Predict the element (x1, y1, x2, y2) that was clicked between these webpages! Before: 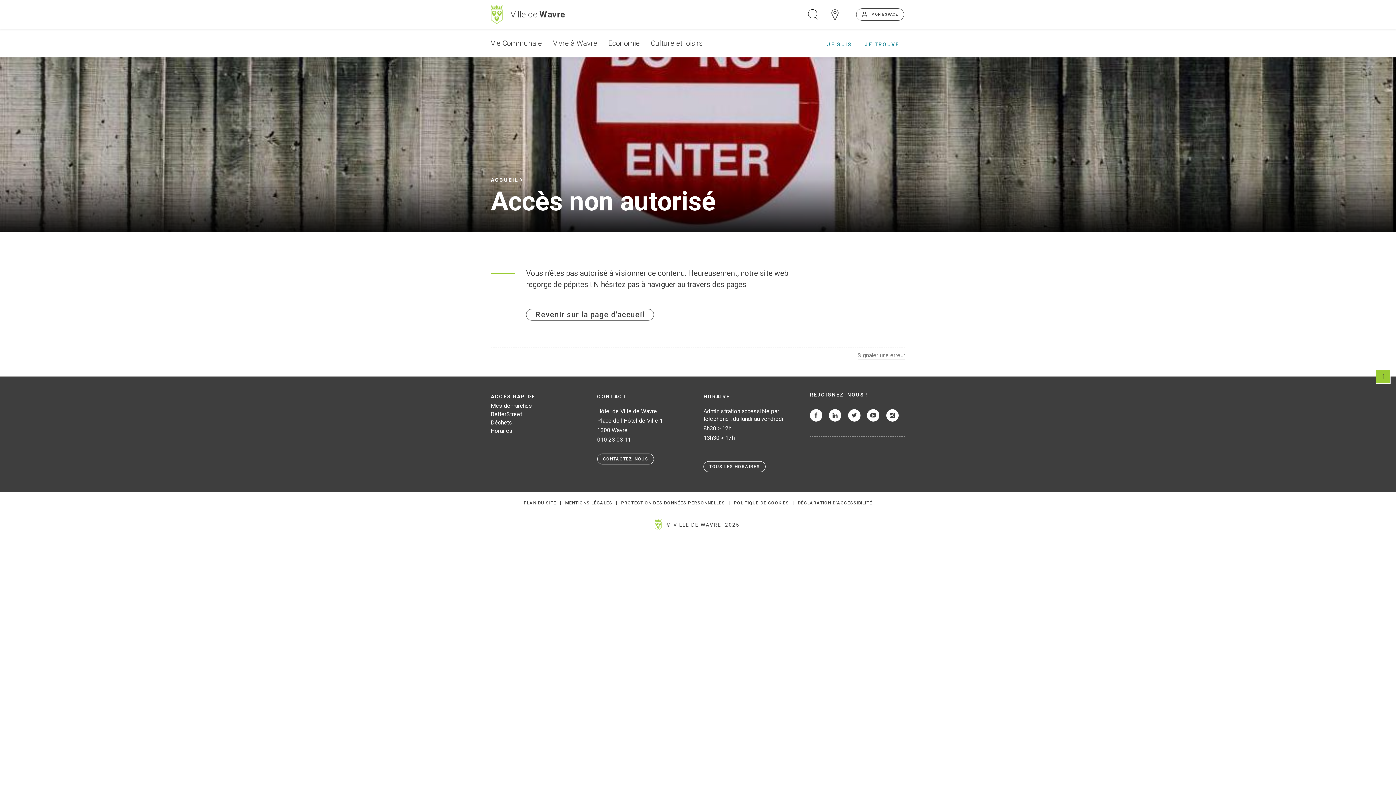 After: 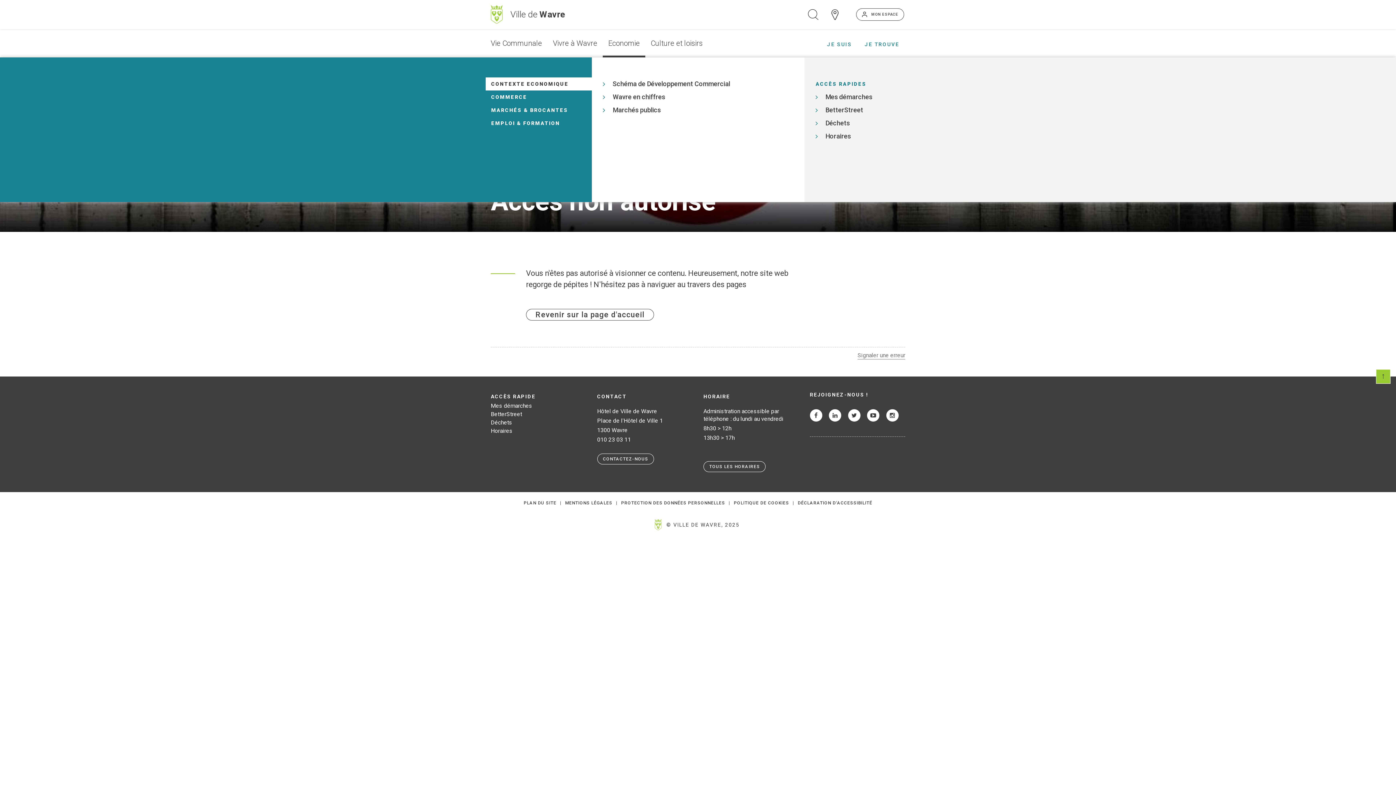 Action: bbox: (602, 29, 645, 57) label: Economie